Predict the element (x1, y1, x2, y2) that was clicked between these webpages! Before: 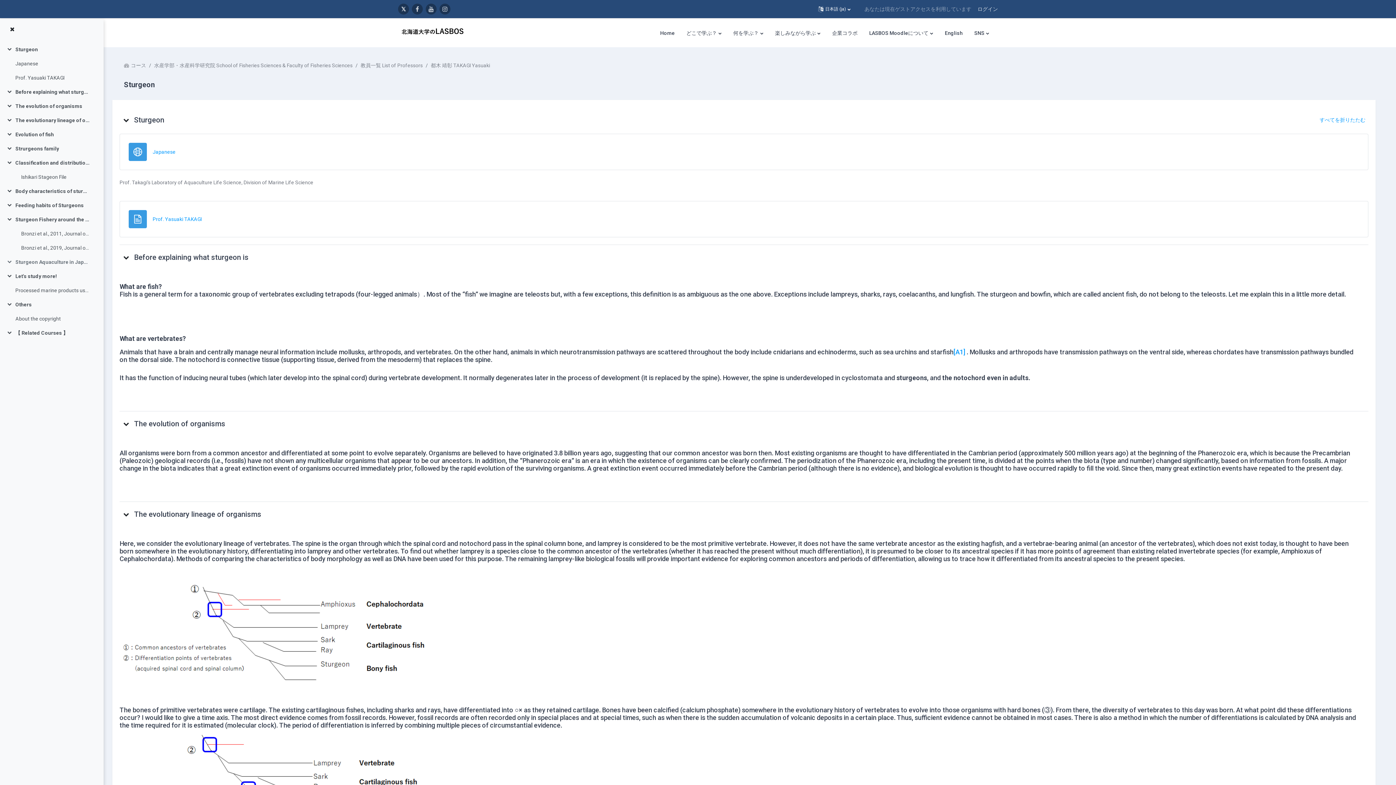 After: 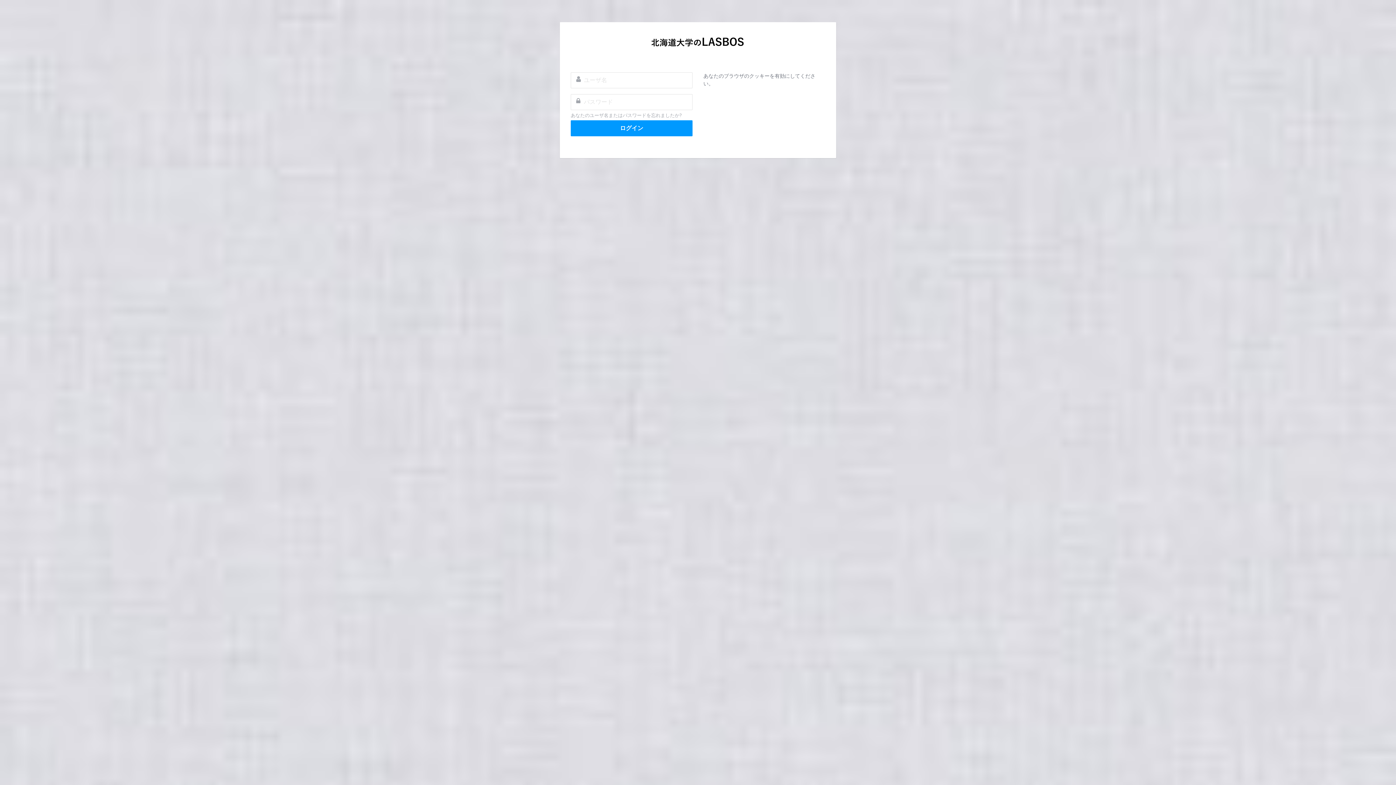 Action: bbox: (977, 5, 998, 12) label: ログイン